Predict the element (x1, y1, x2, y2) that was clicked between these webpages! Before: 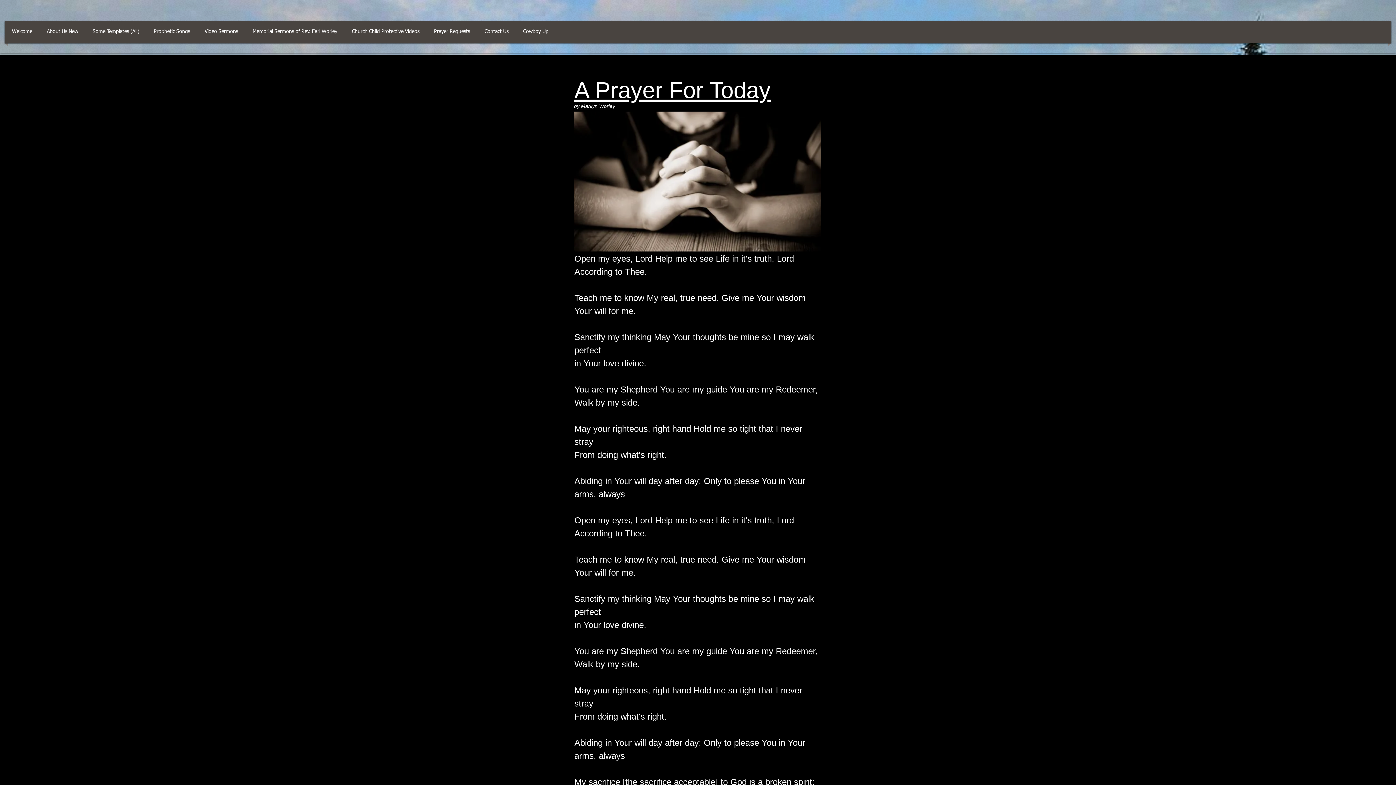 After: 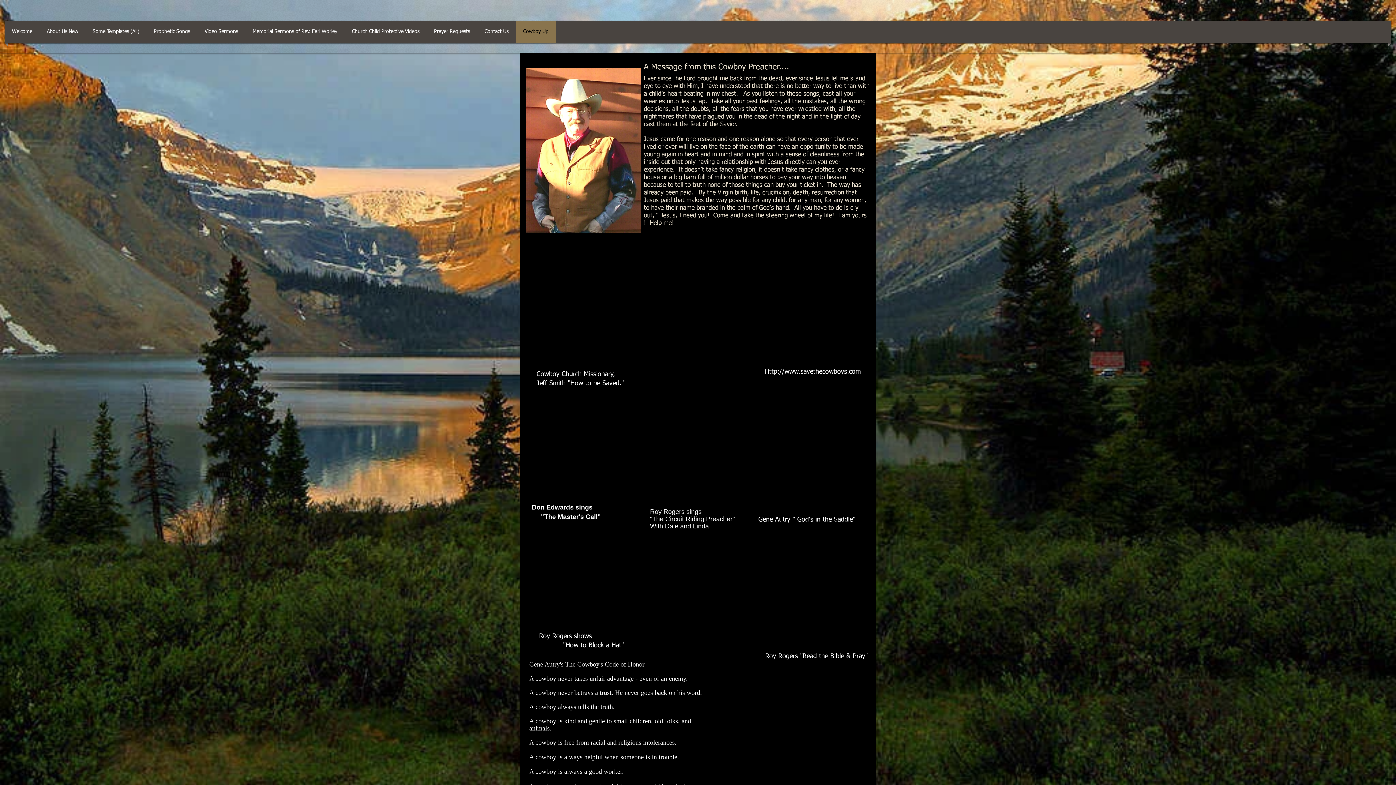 Action: bbox: (517, 20, 554, 42) label: Cowboy Up